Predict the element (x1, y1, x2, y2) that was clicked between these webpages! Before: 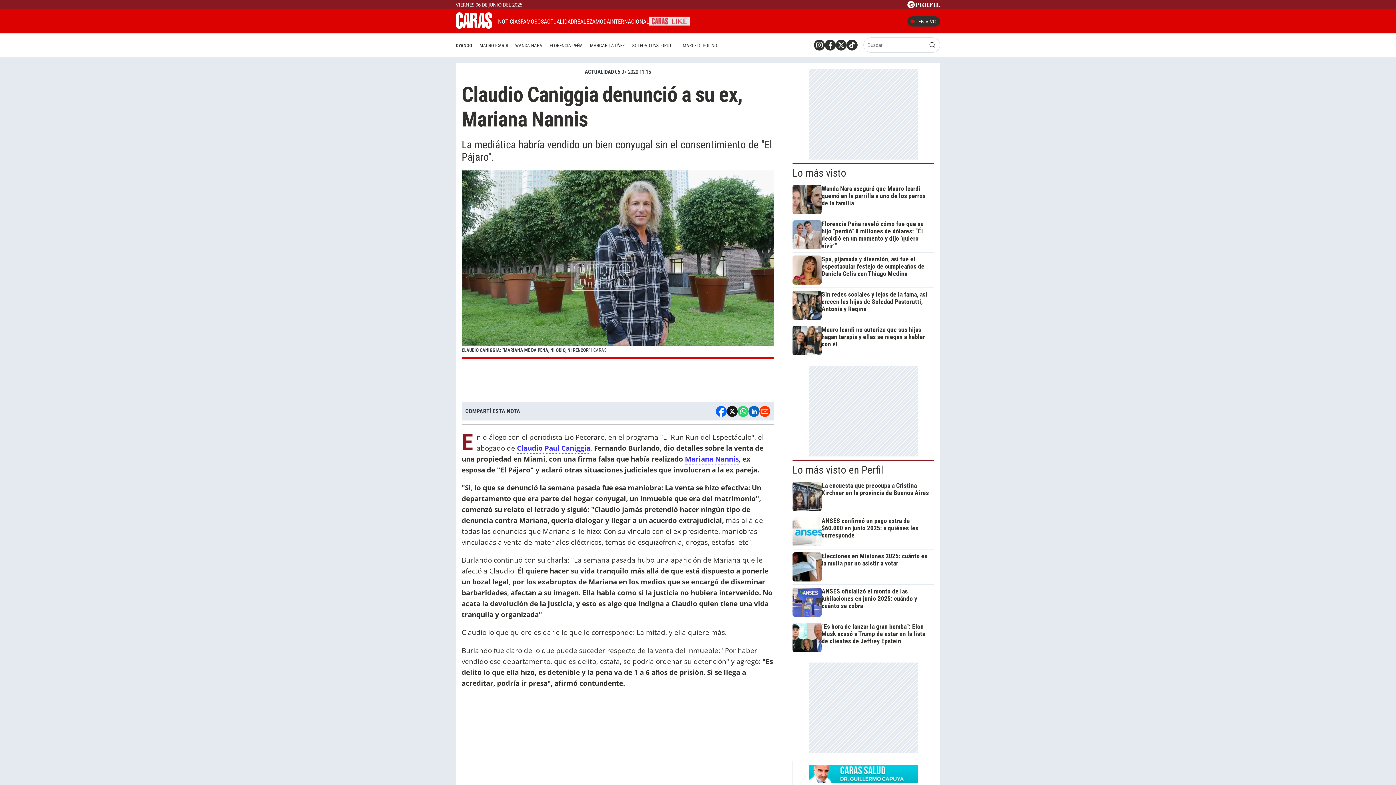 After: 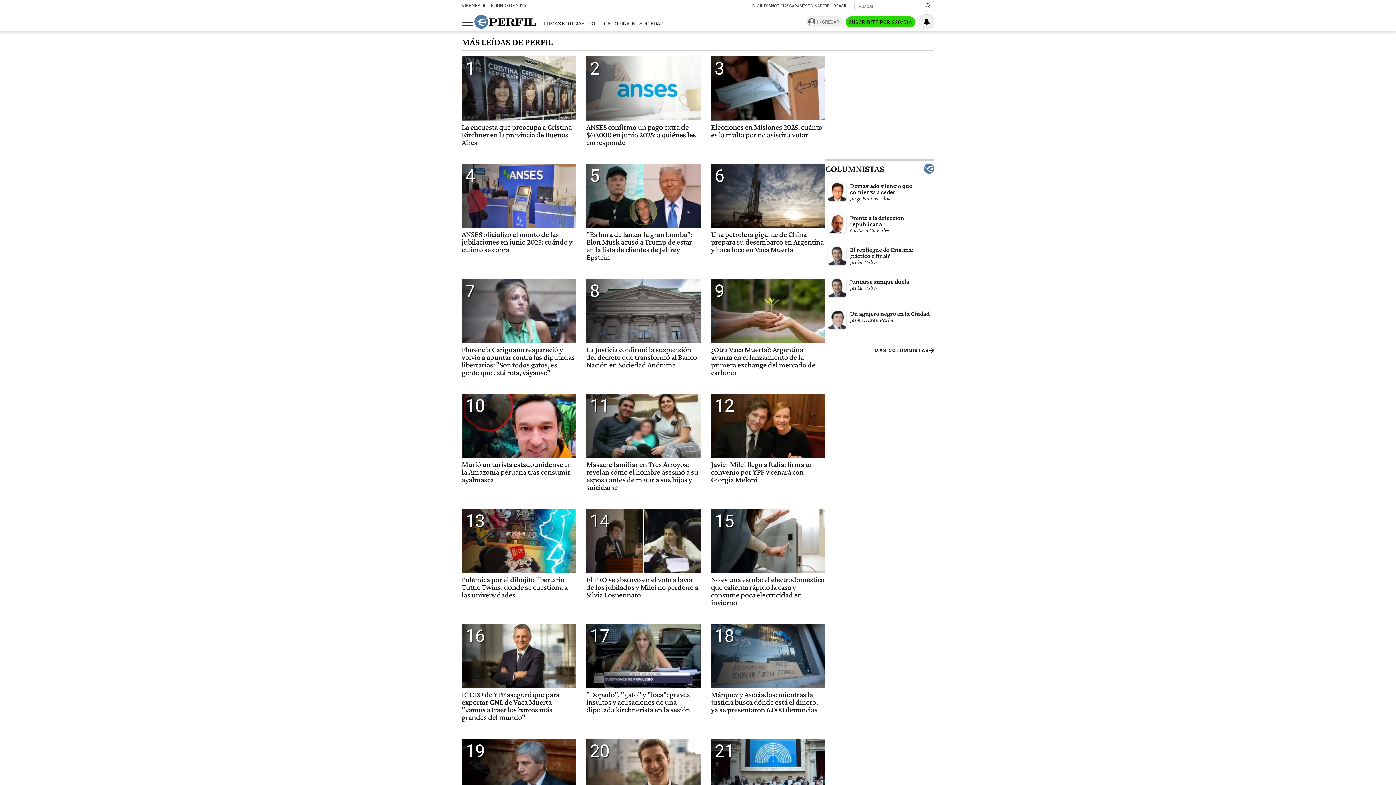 Action: label: Lo más visto en Perfil bbox: (792, 463, 883, 476)